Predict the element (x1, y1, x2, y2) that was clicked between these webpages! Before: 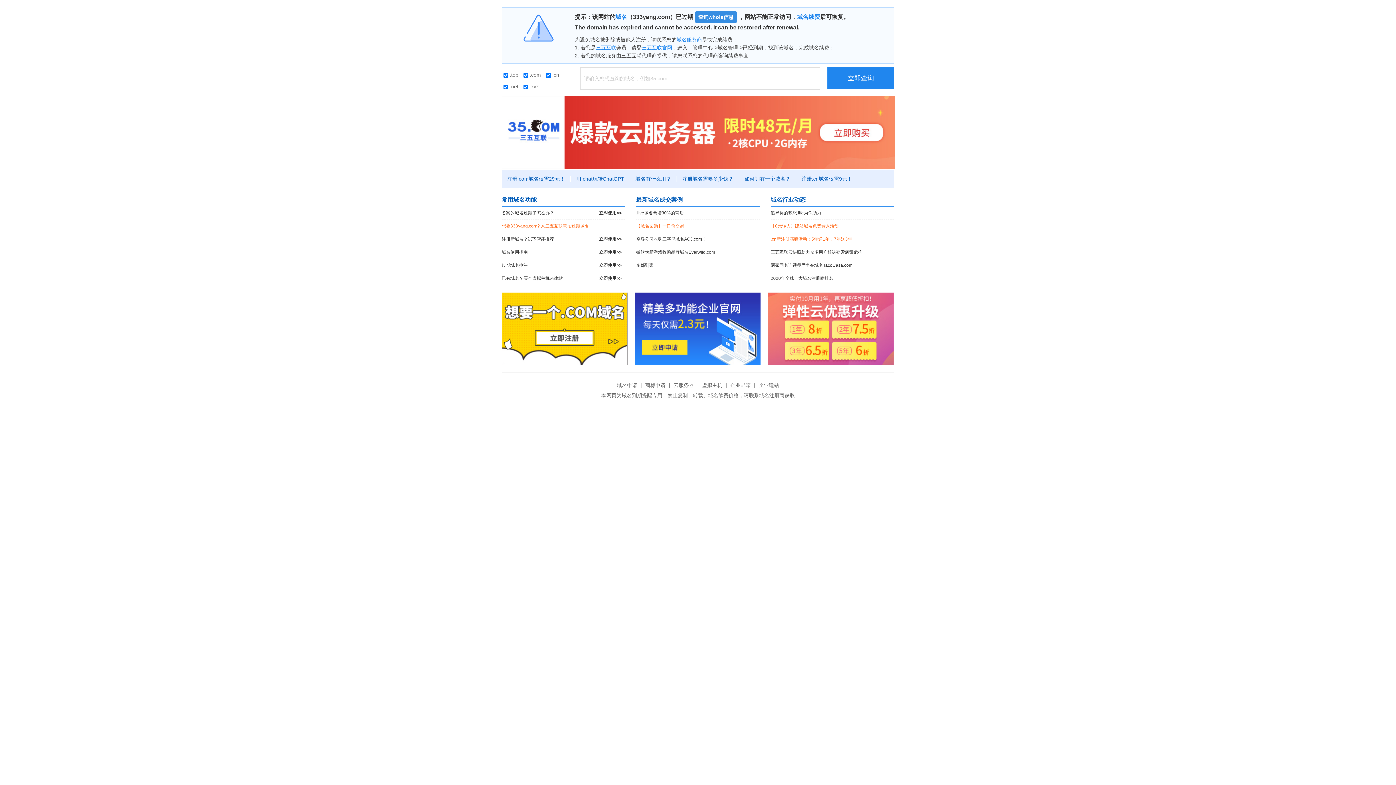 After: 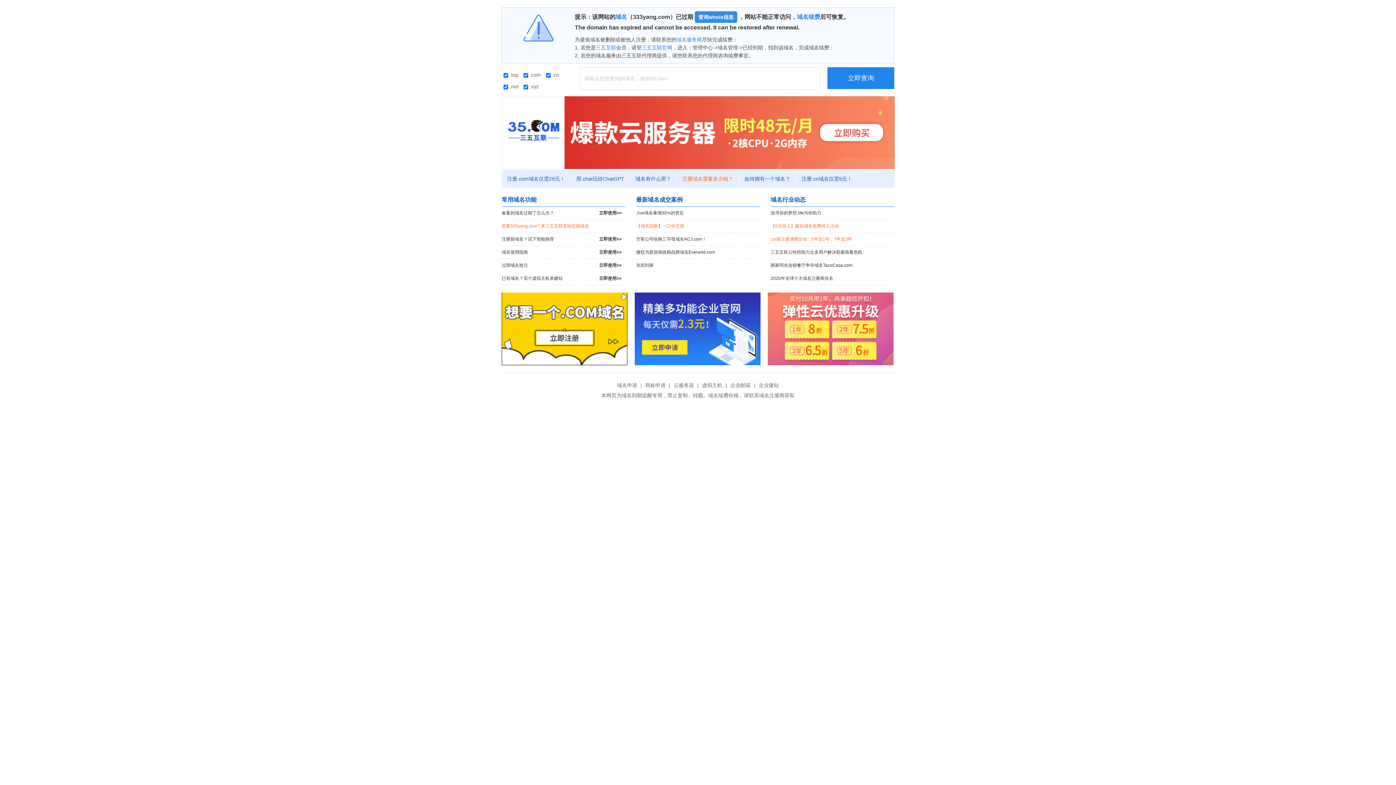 Action: label: 注册域名需要多少钱？ bbox: (677, 176, 739, 181)